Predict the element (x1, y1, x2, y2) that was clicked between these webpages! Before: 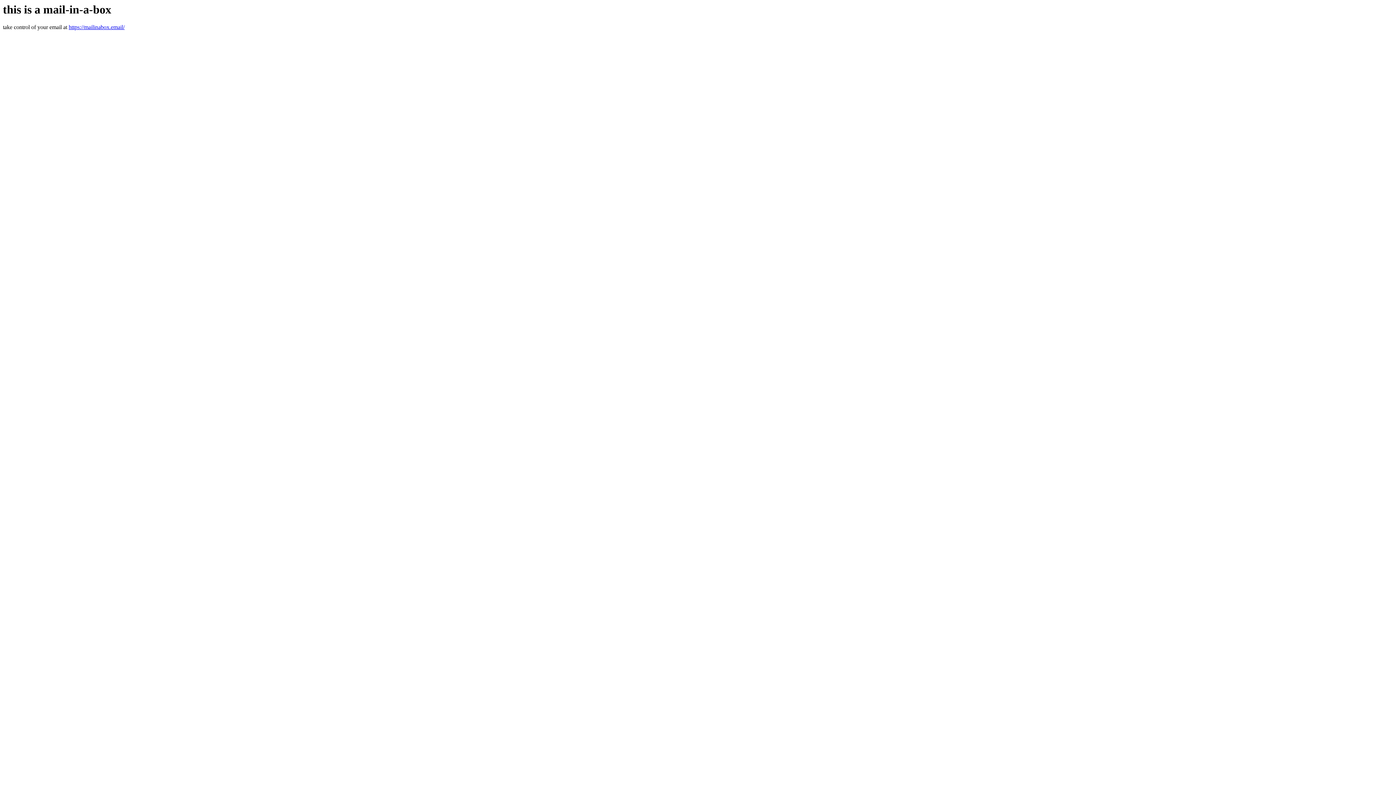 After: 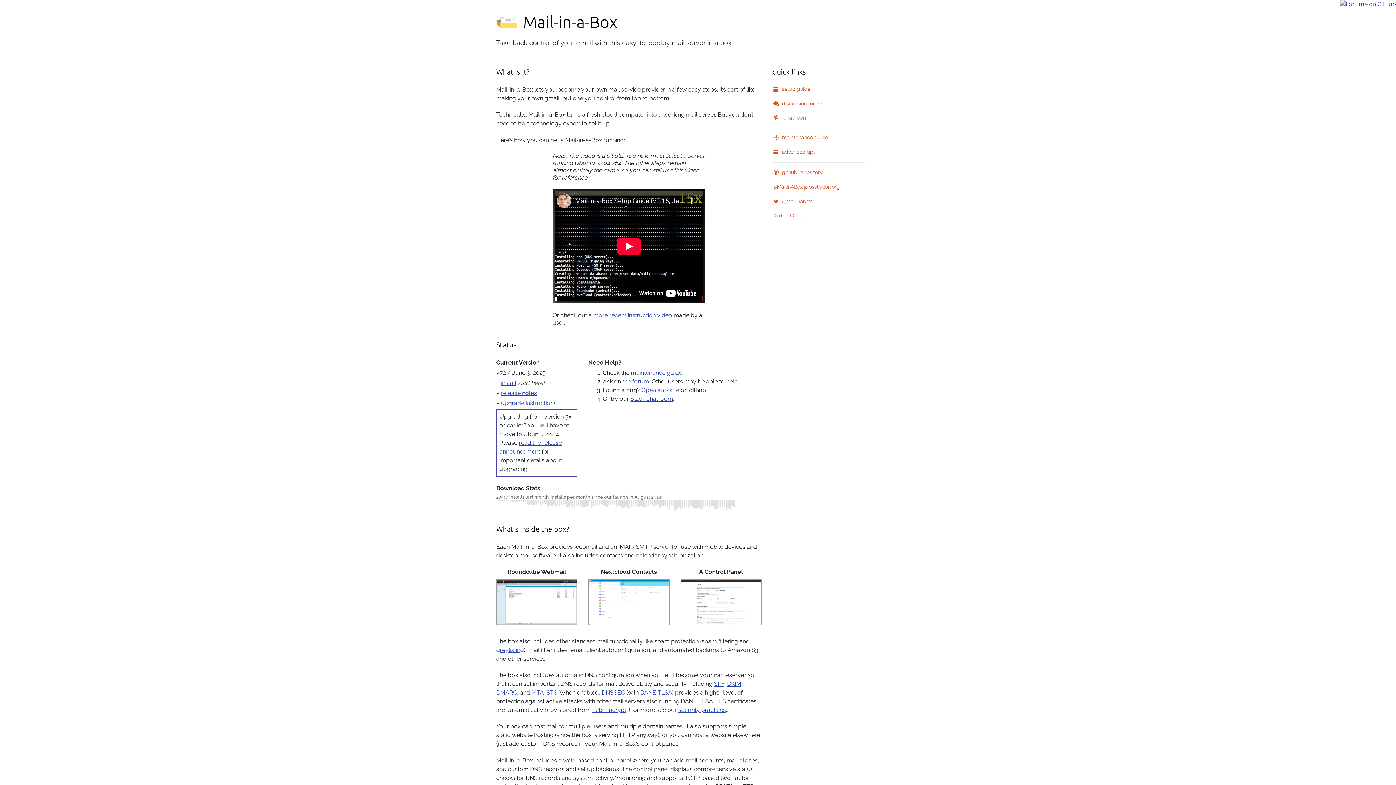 Action: label: https://mailinabox.email/ bbox: (68, 24, 124, 30)